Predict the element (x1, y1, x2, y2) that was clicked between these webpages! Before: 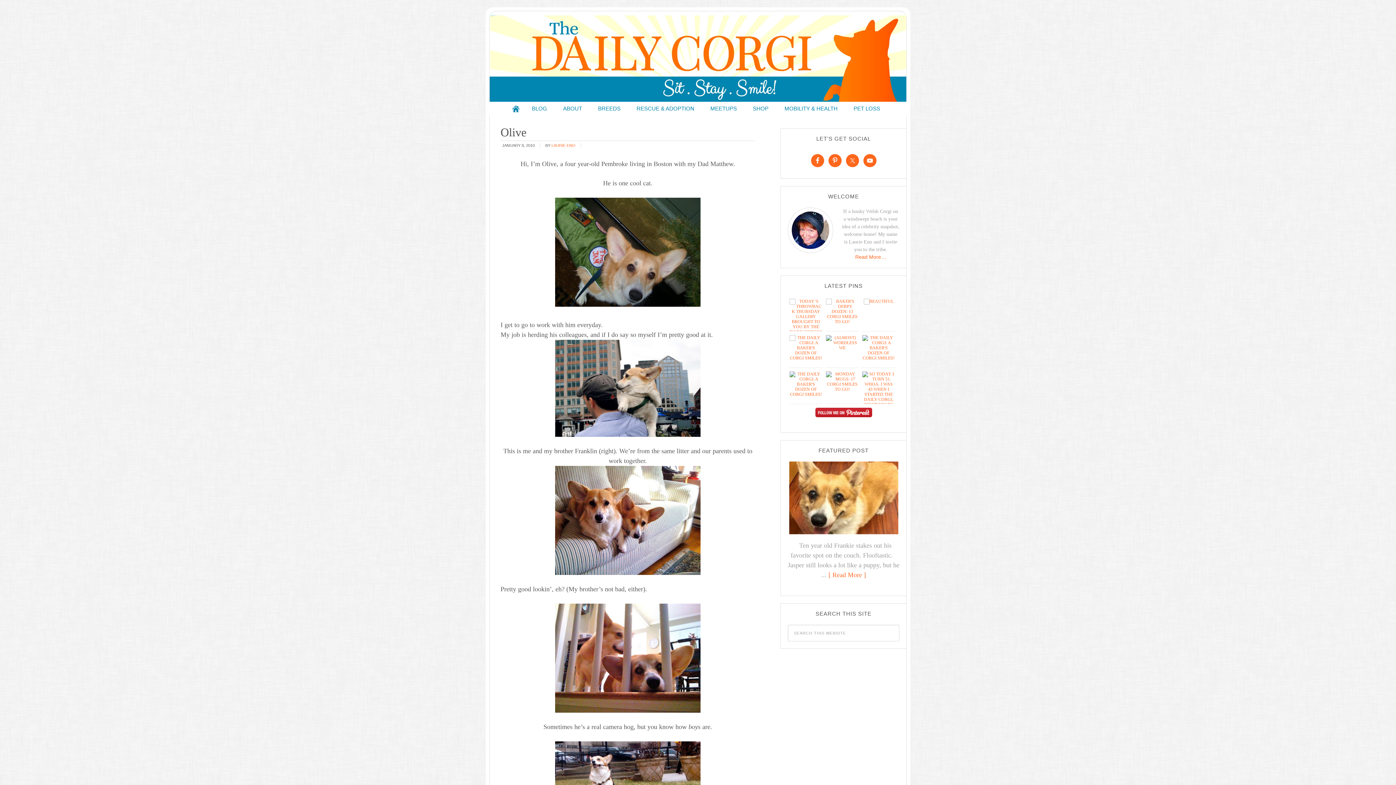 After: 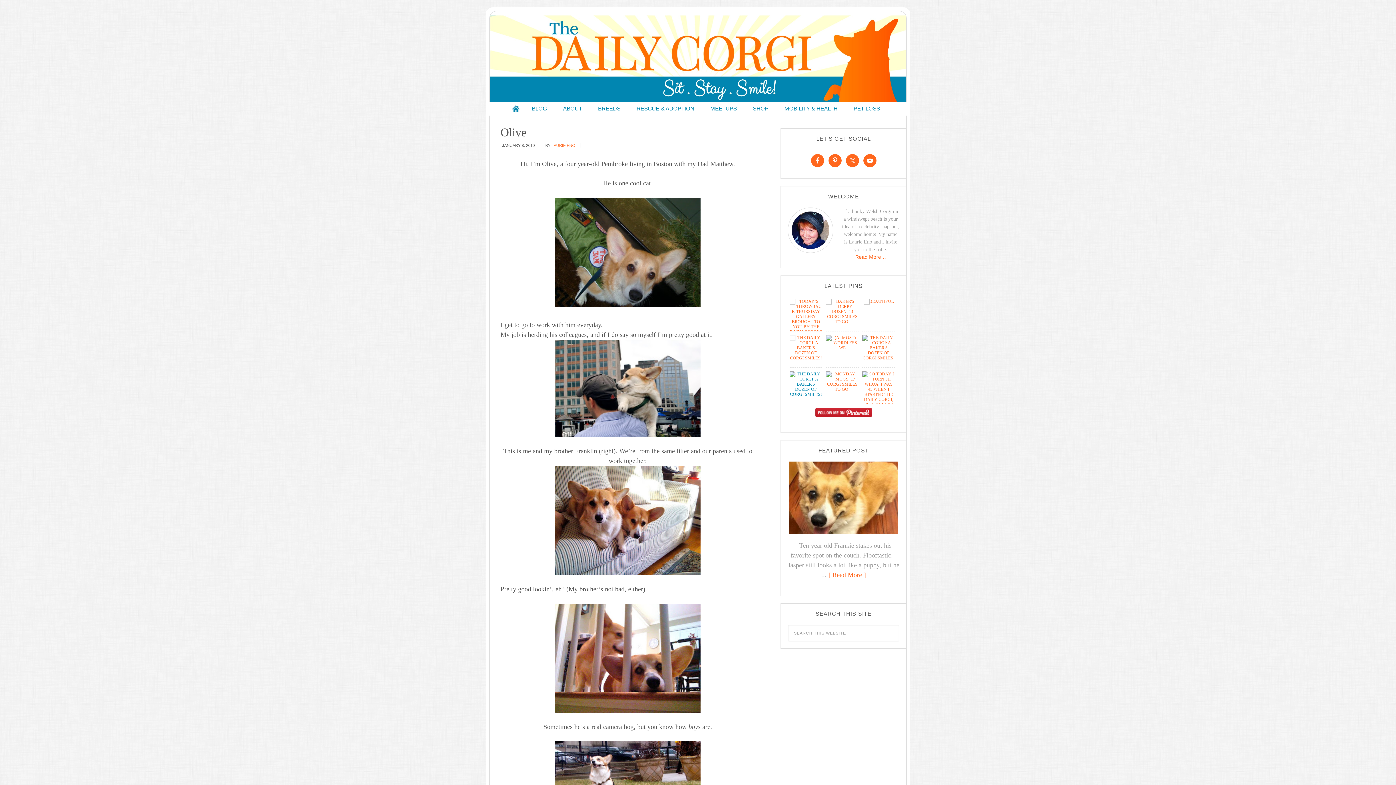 Action: bbox: (789, 371, 822, 400)